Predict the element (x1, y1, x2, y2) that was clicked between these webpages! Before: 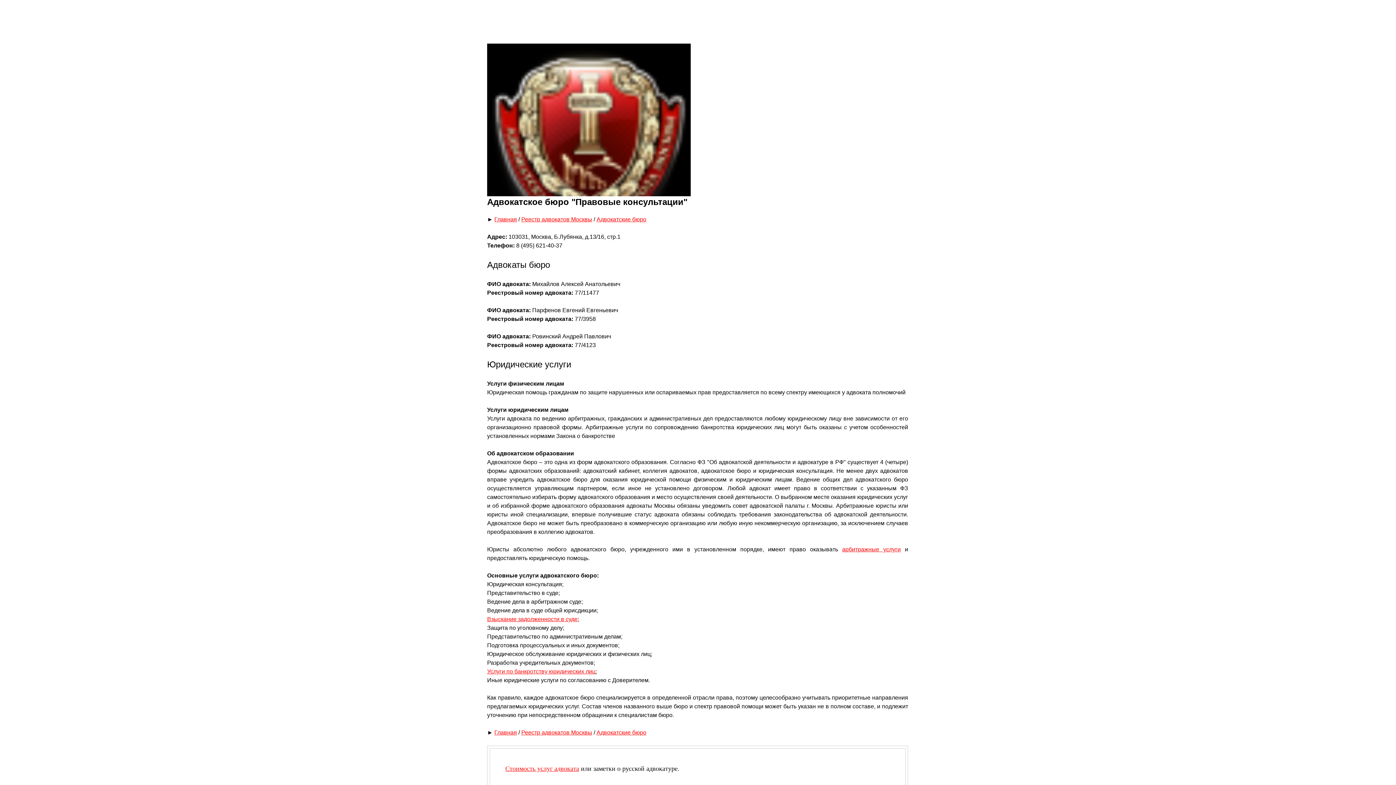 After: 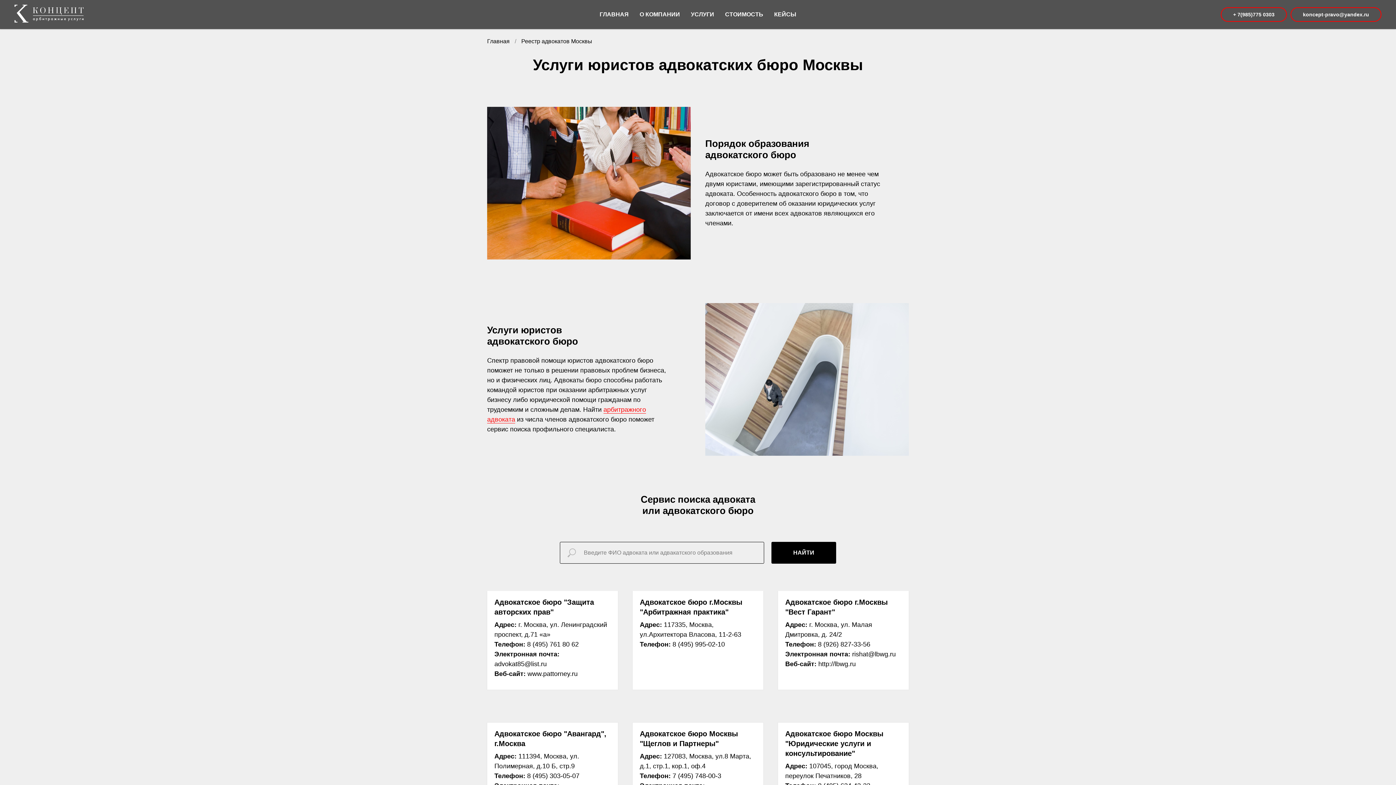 Action: bbox: (1380, 7, 1389, 15)